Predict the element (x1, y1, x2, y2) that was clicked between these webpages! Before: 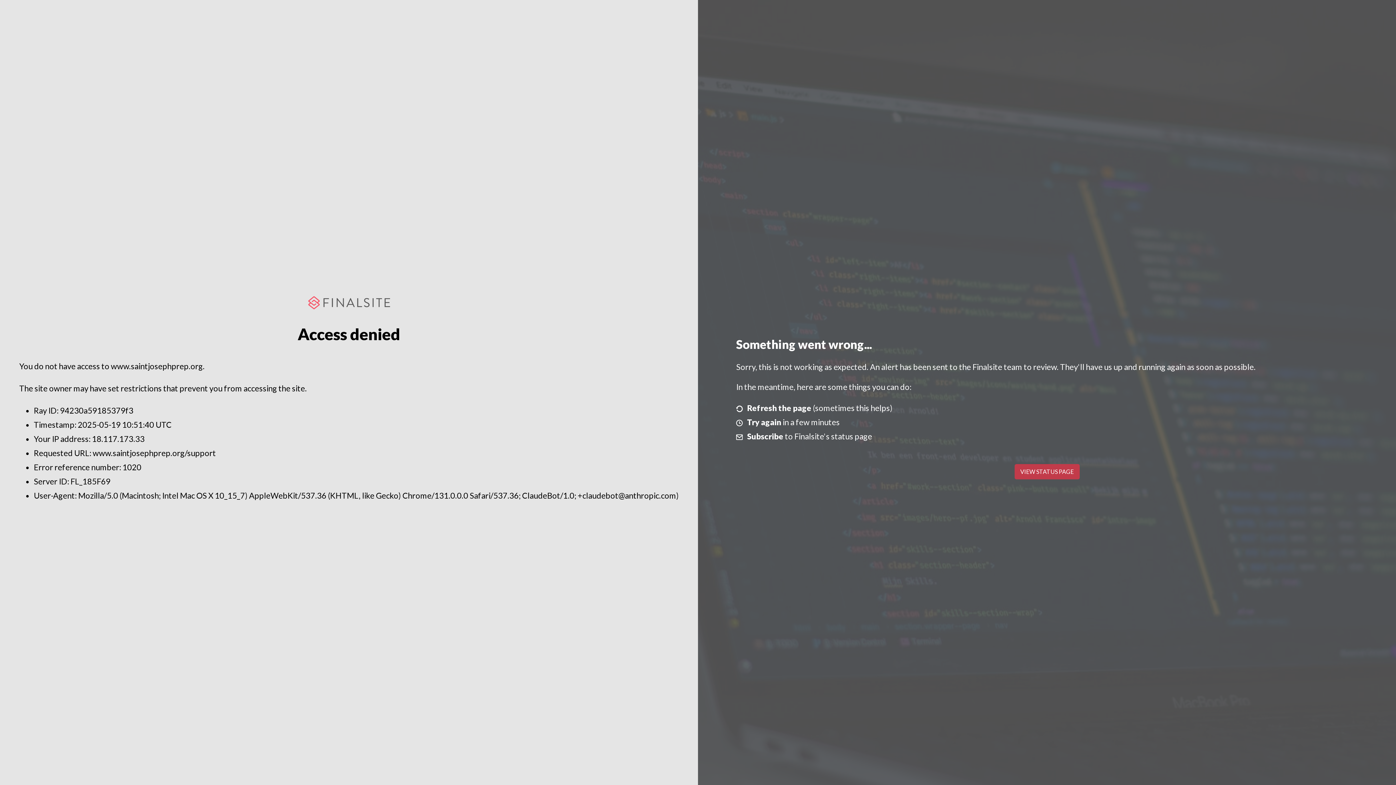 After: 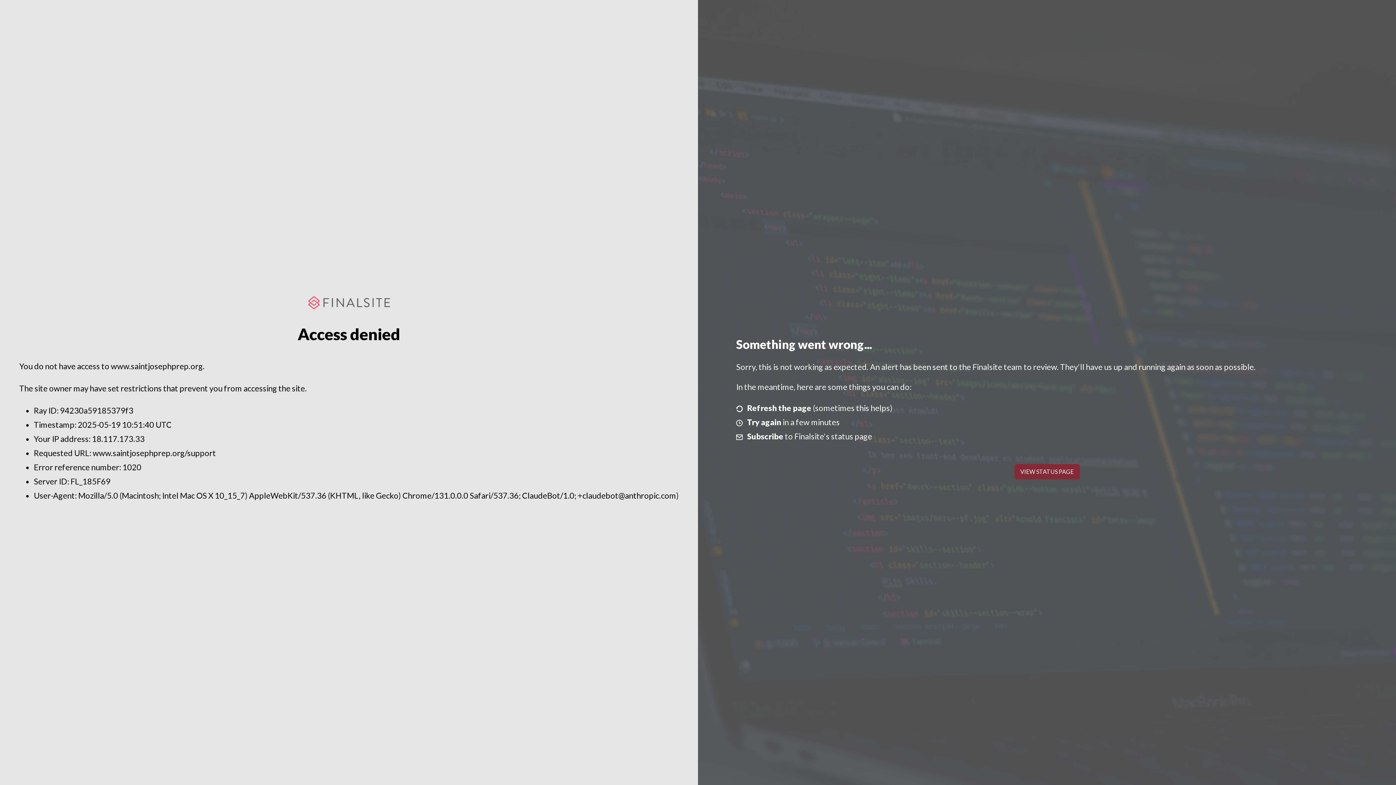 Action: label: VIEW STATUS PAGE bbox: (1014, 464, 1079, 479)